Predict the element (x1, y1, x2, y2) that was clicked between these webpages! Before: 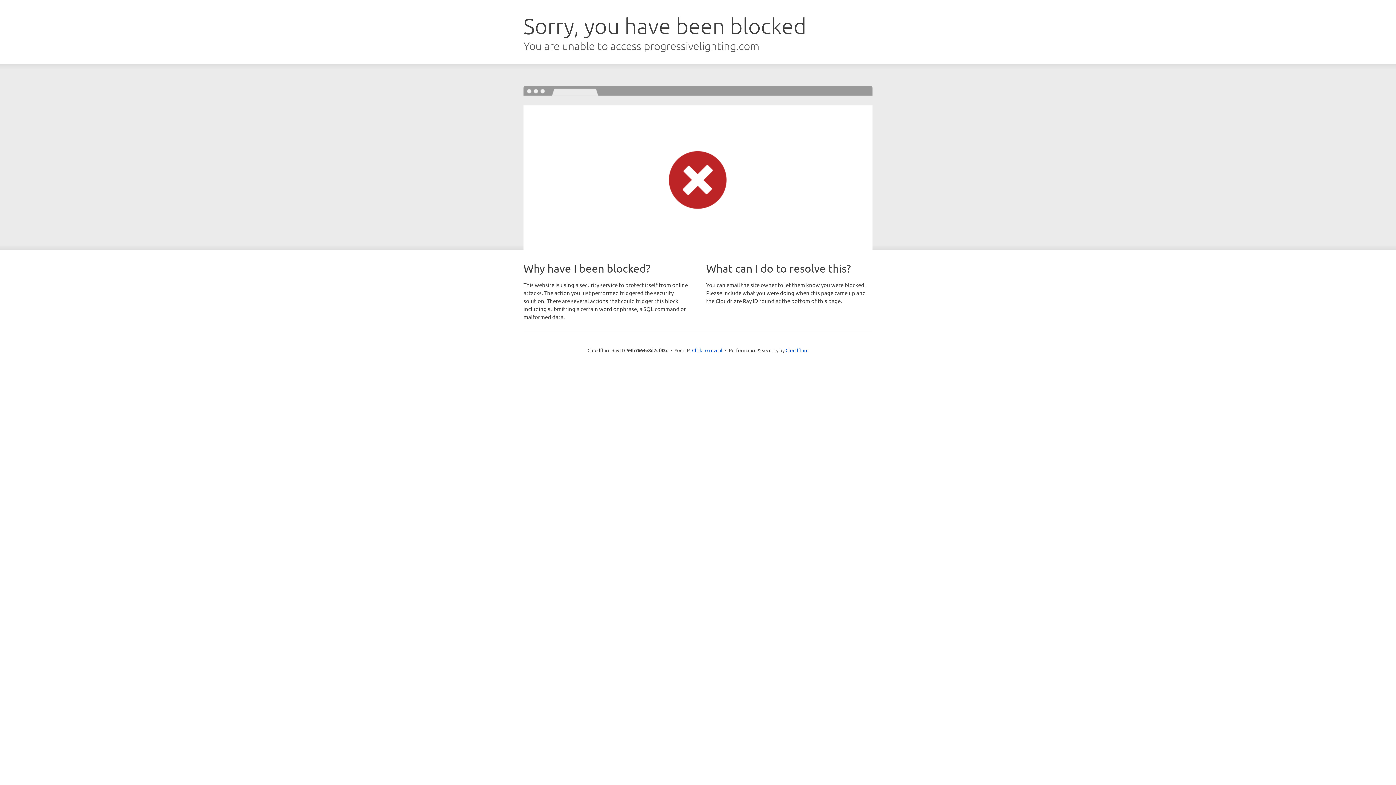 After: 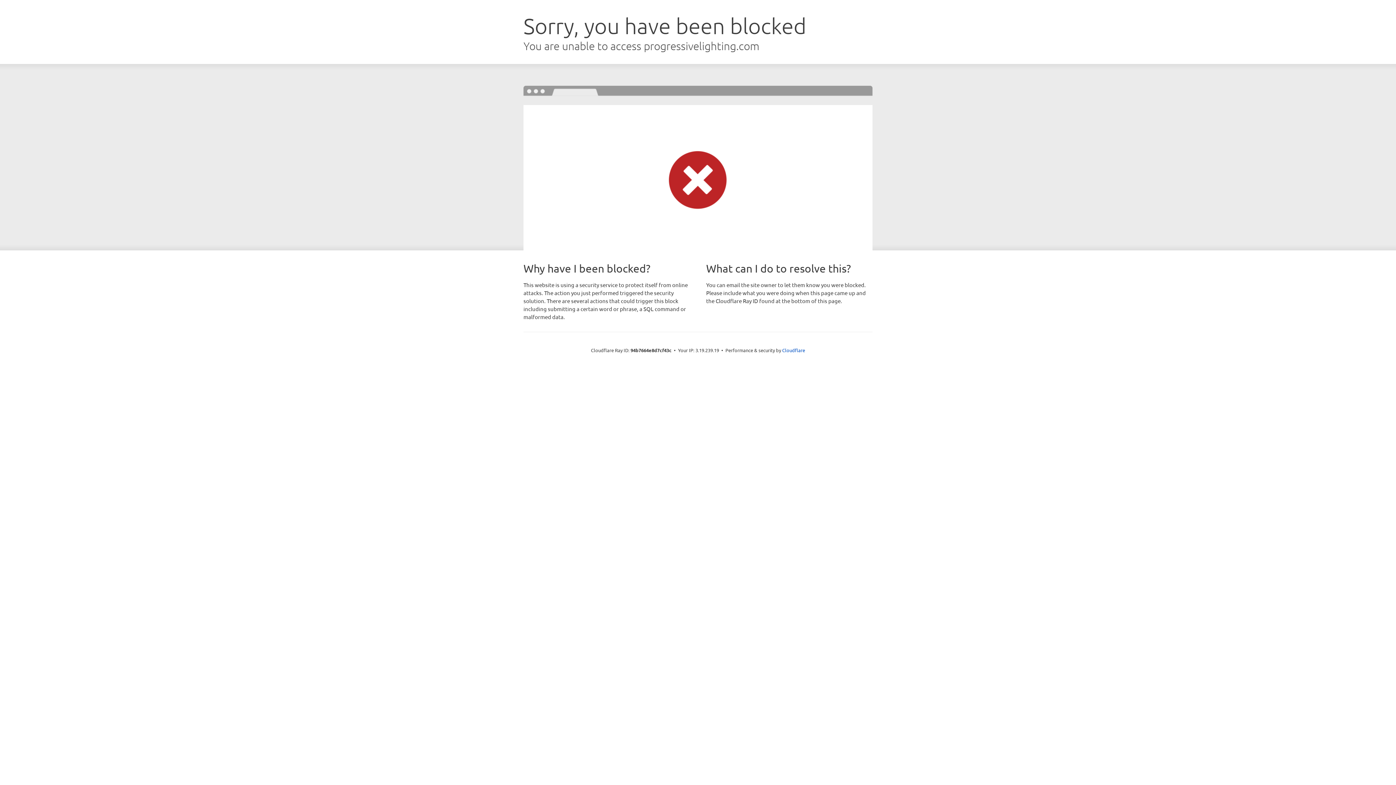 Action: label: Click to reveal bbox: (692, 346, 722, 353)